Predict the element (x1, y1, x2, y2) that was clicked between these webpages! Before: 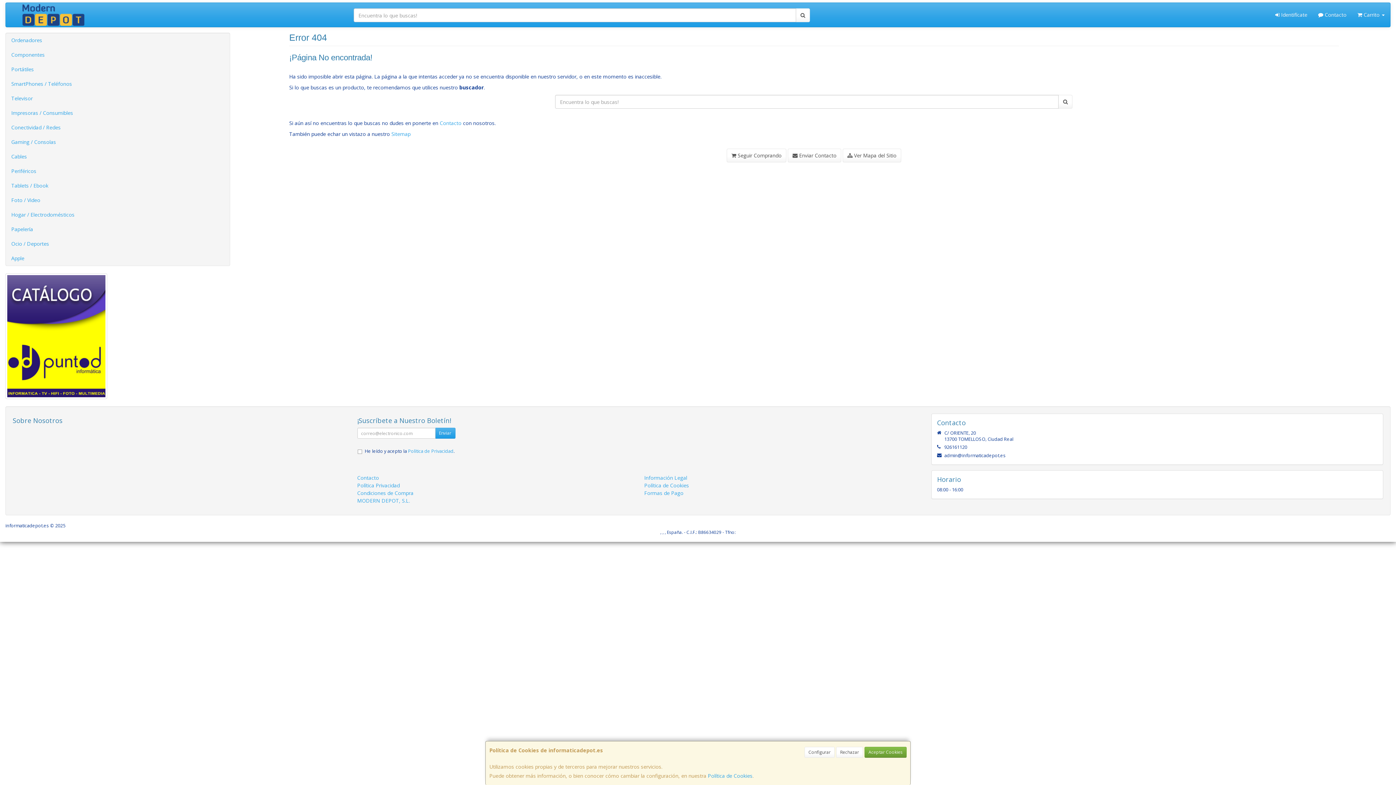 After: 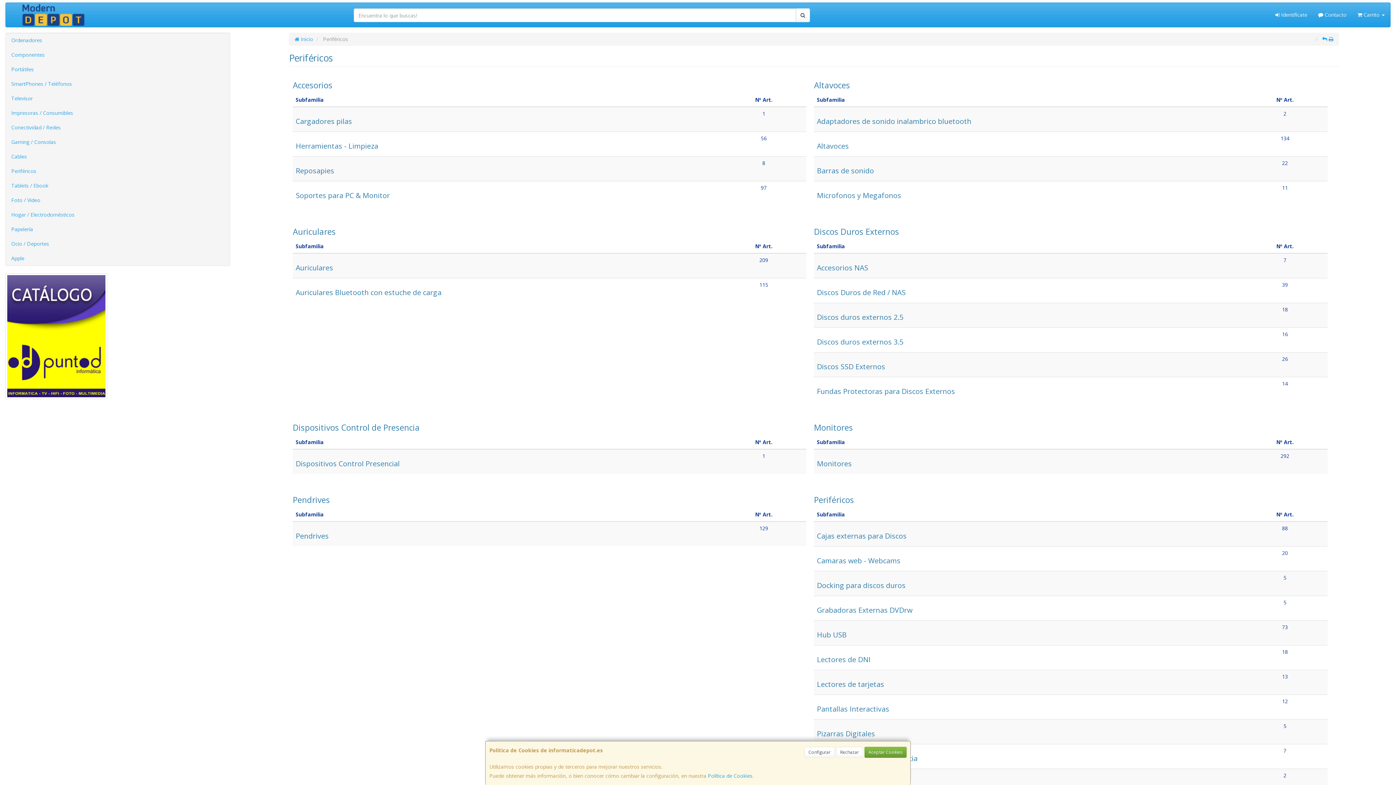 Action: label: Periféricos bbox: (5, 164, 229, 178)